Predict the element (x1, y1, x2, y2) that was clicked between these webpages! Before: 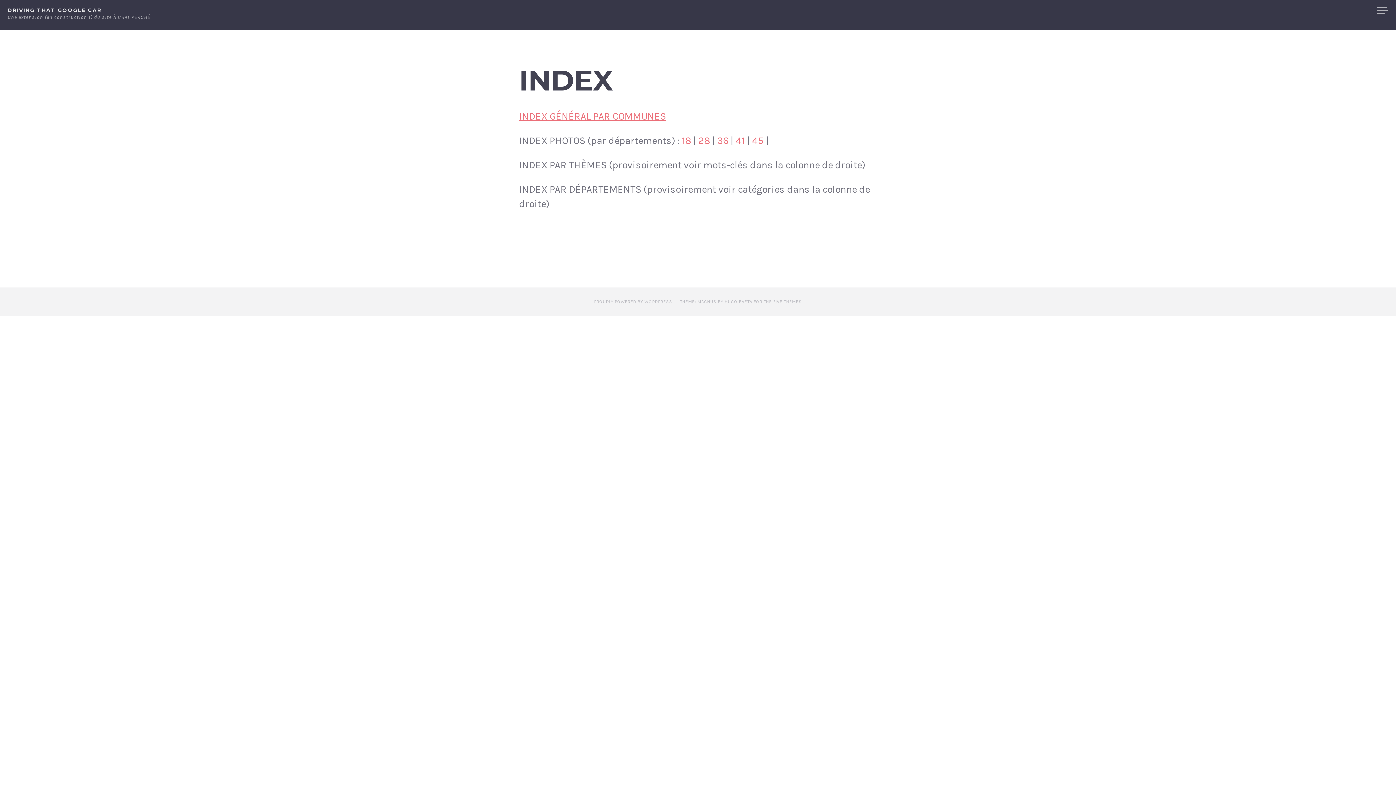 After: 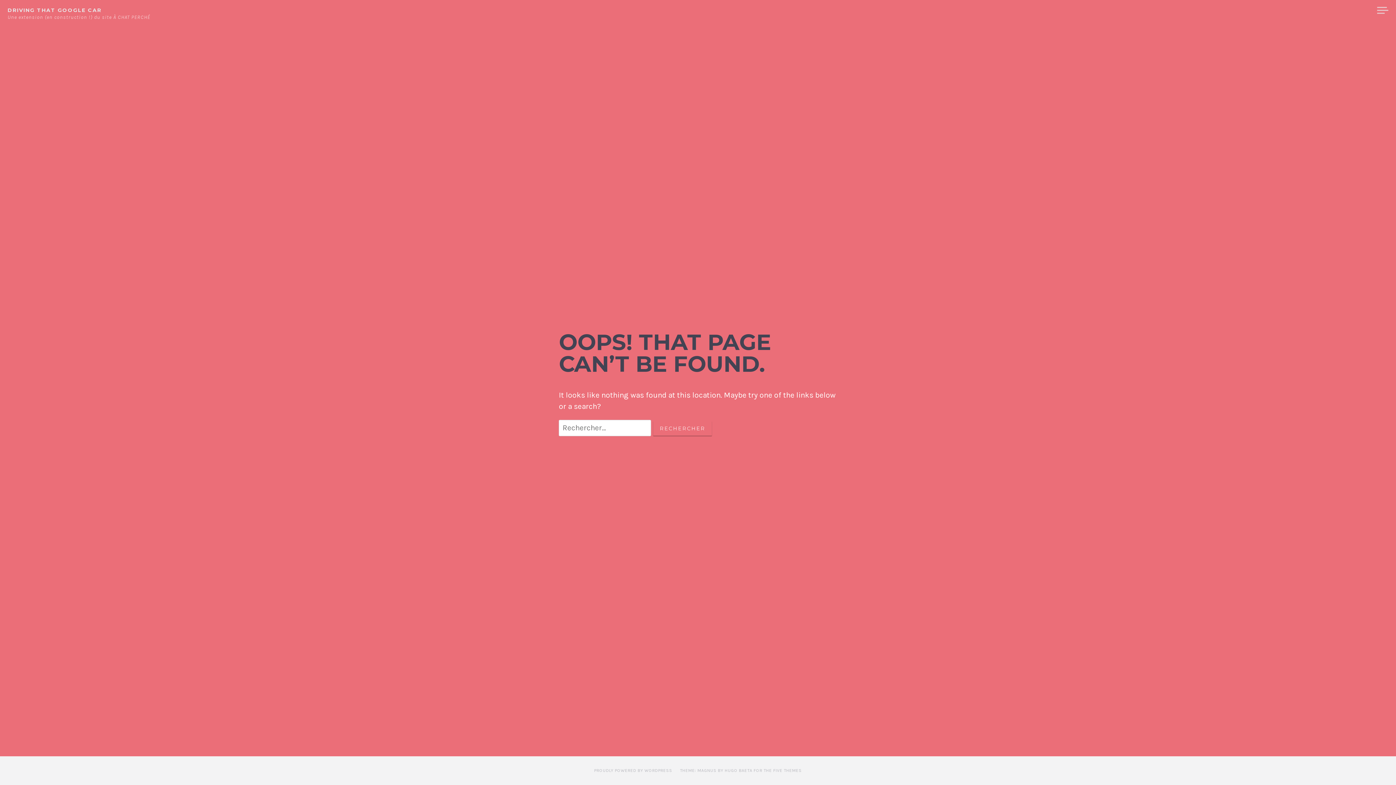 Action: bbox: (717, 135, 728, 146) label: 36